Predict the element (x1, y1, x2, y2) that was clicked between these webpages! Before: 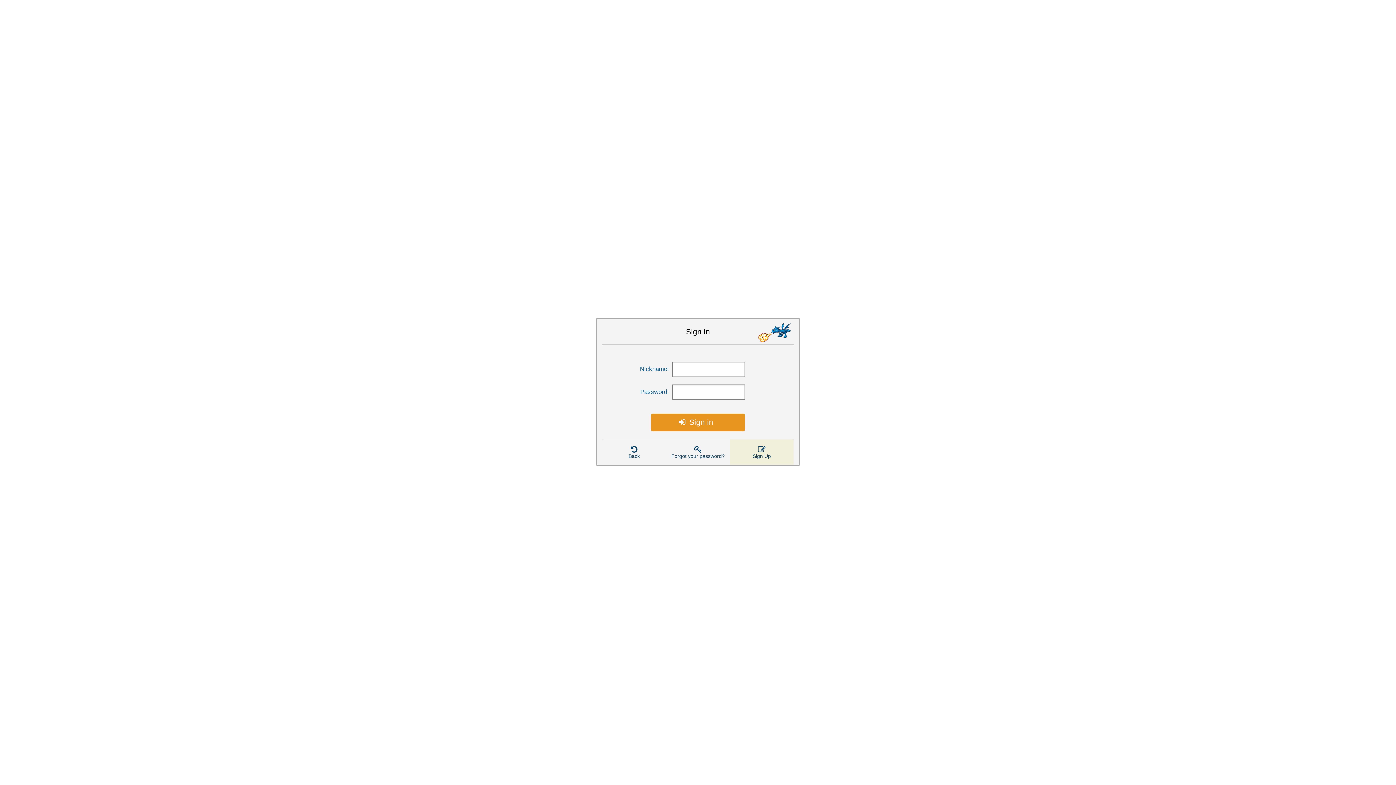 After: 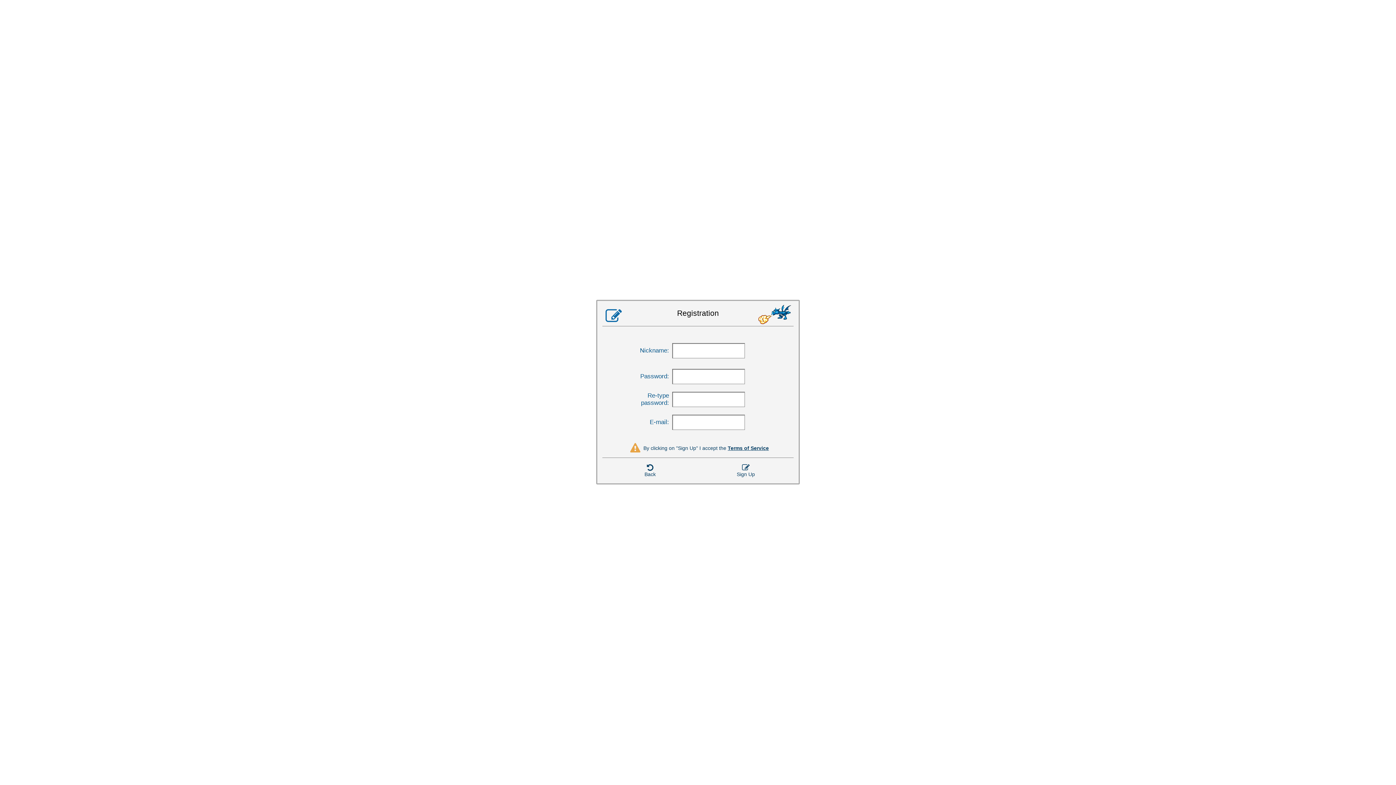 Action: label: Sign Up bbox: (730, 439, 793, 465)